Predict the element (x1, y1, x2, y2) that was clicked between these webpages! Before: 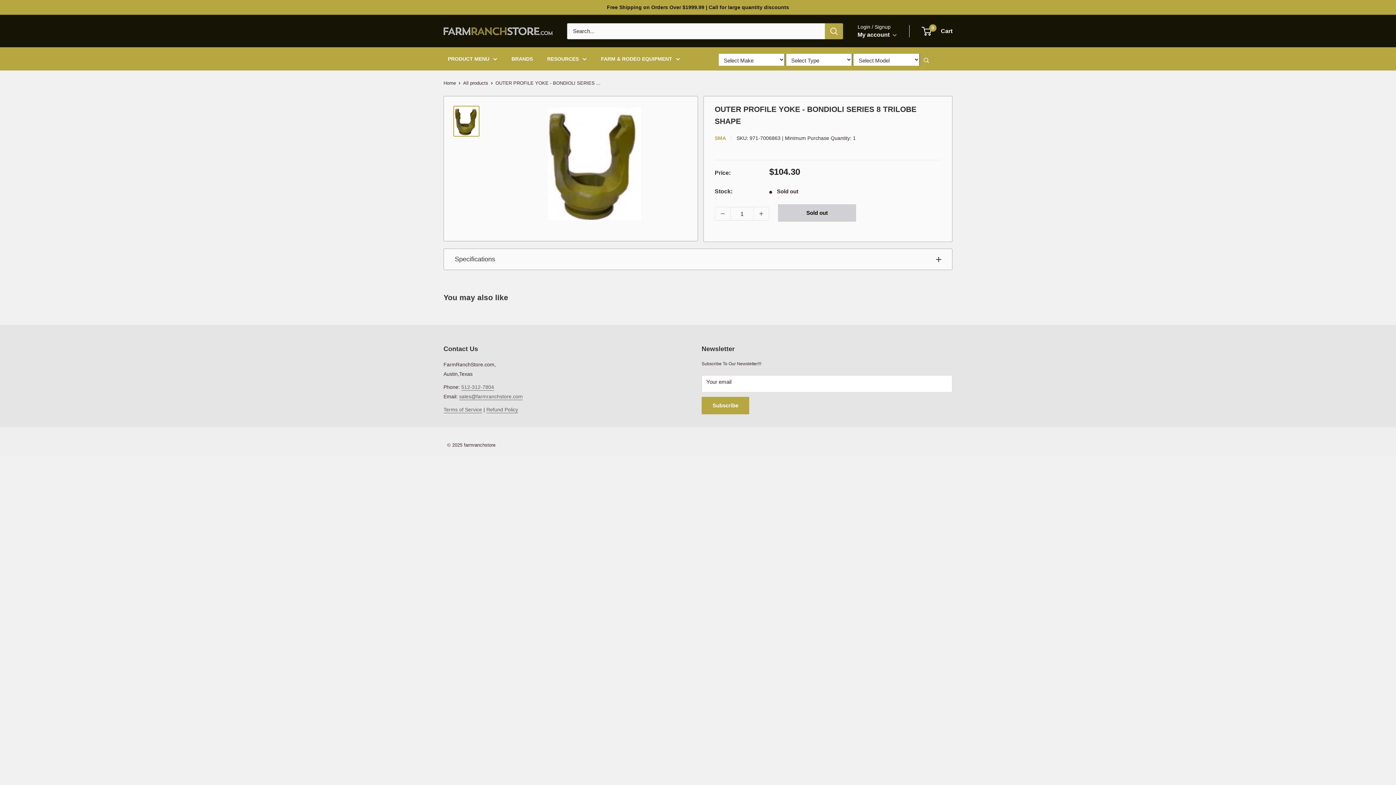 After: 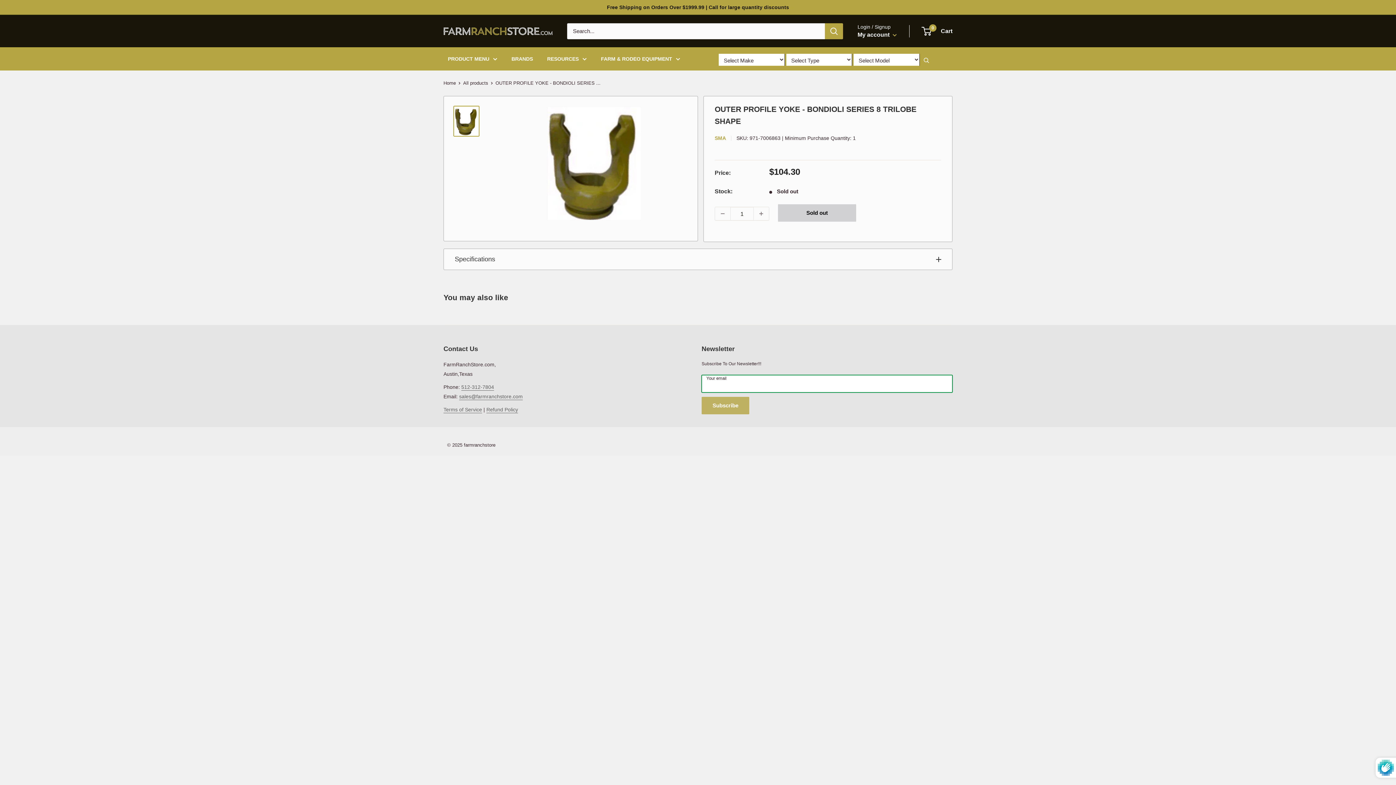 Action: label: Subscribe bbox: (701, 397, 749, 414)